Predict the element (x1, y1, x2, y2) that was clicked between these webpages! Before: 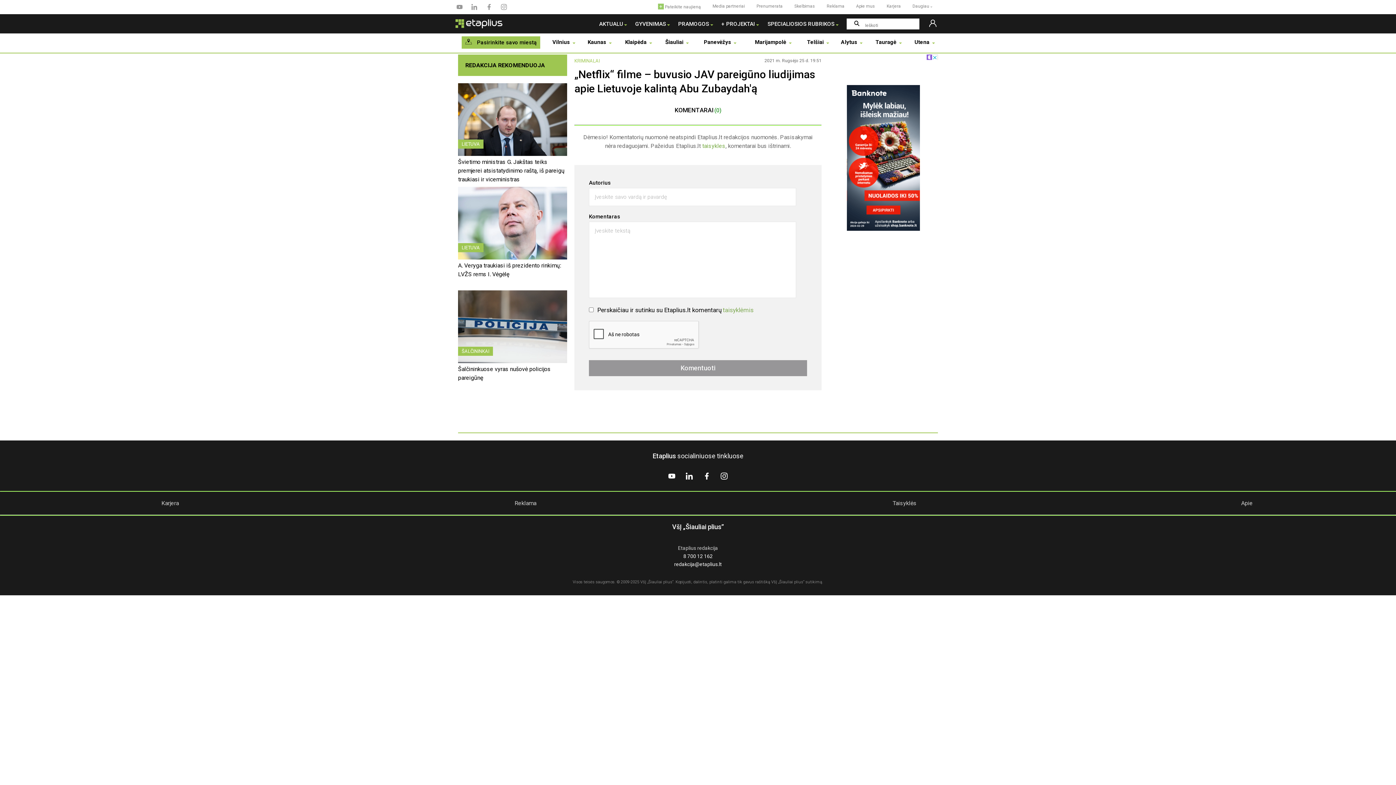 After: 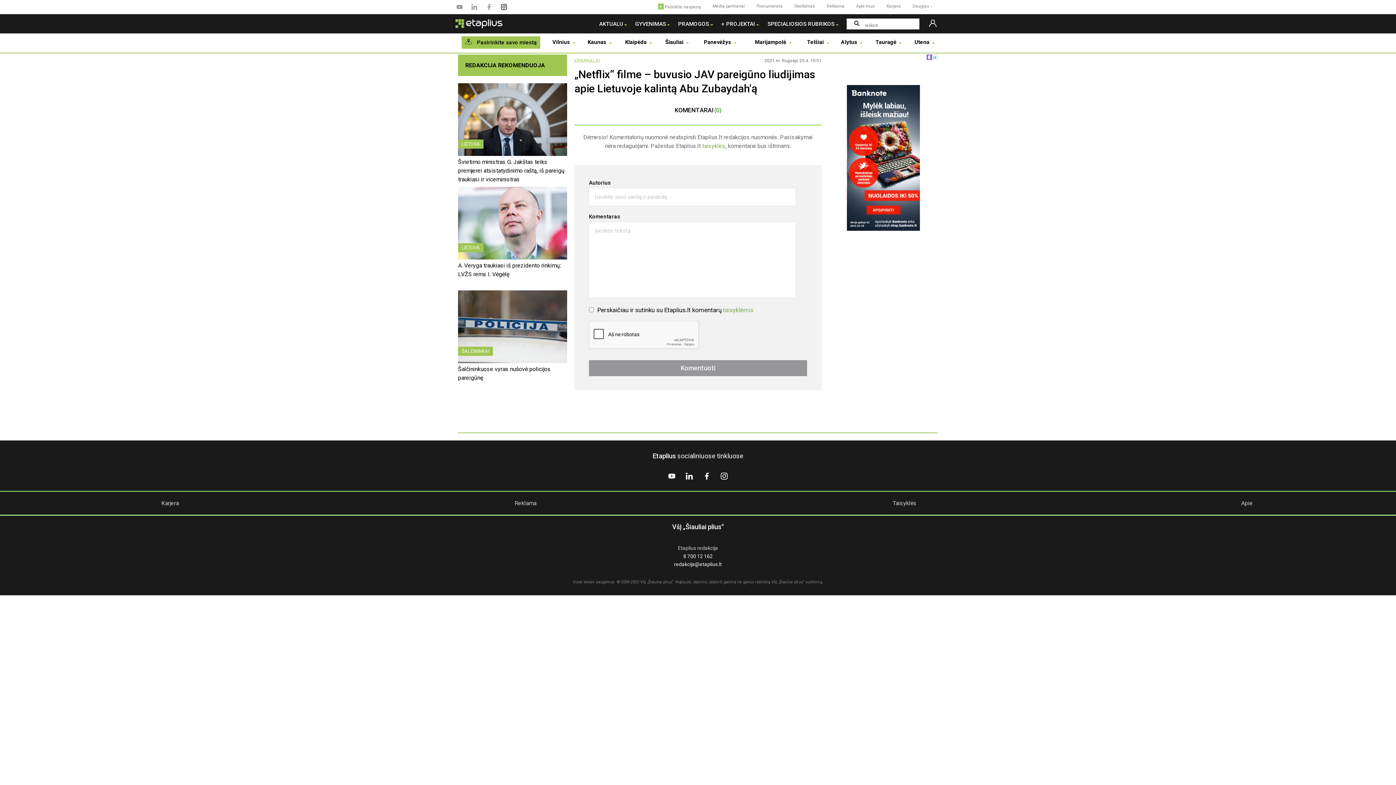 Action: bbox: (499, 6, 507, 11)